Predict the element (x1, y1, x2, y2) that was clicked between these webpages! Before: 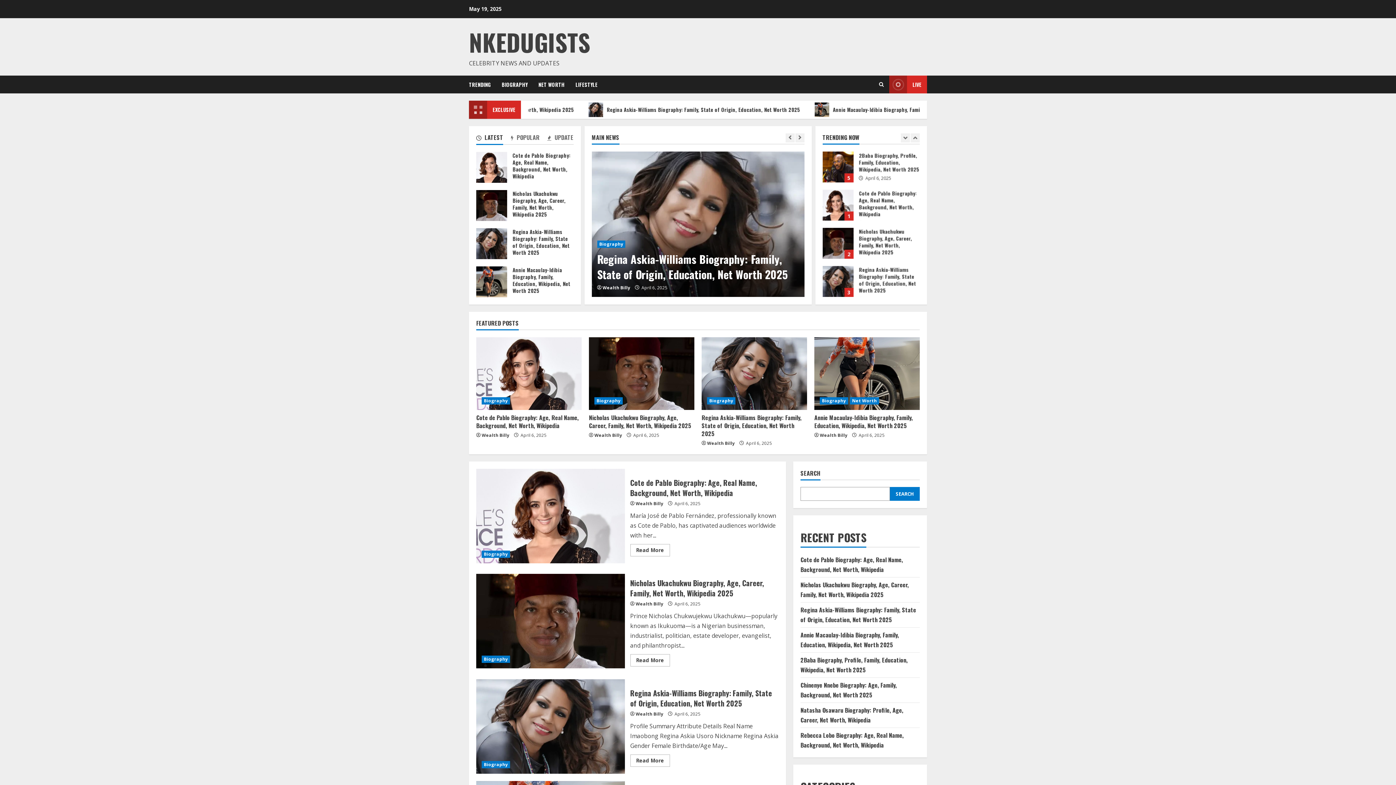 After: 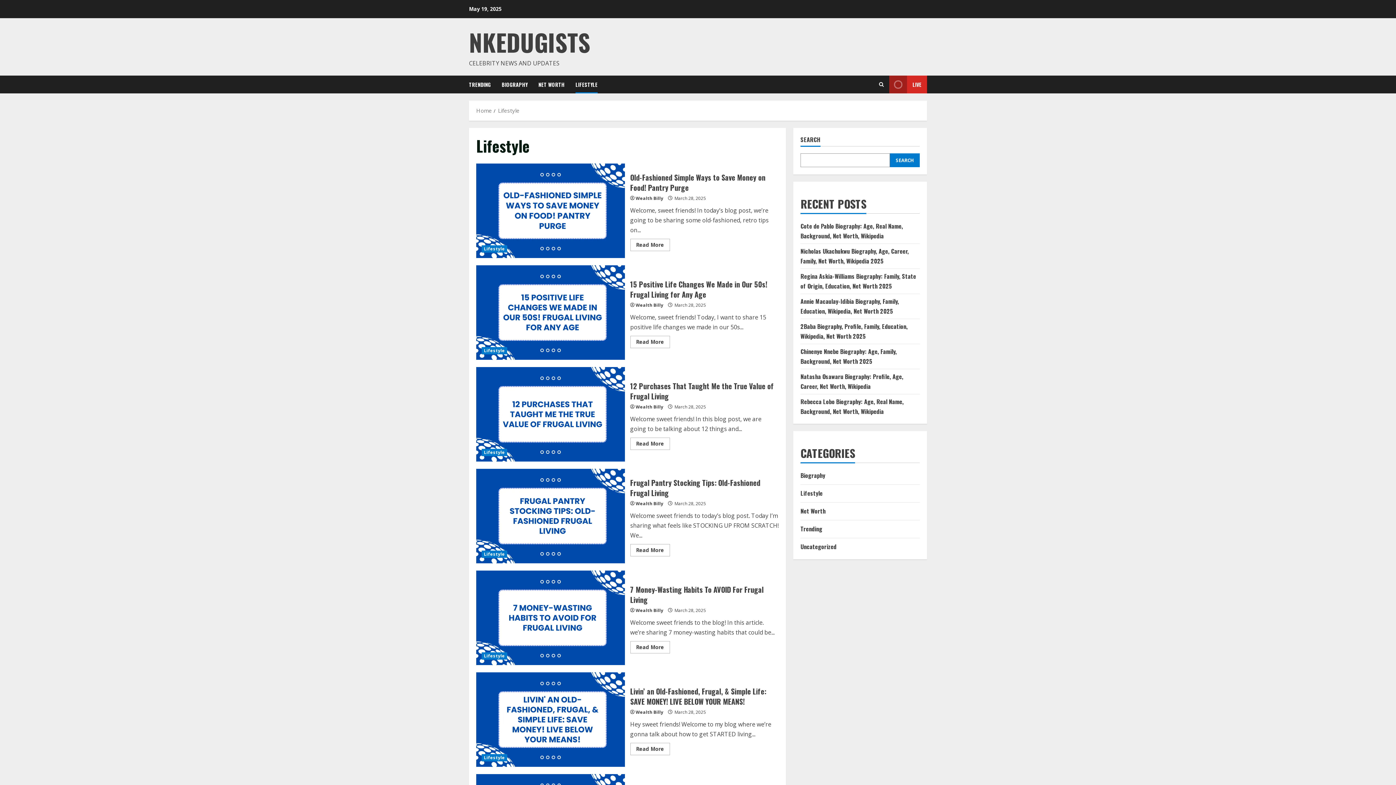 Action: bbox: (570, 75, 597, 93) label: LIFESTYLE